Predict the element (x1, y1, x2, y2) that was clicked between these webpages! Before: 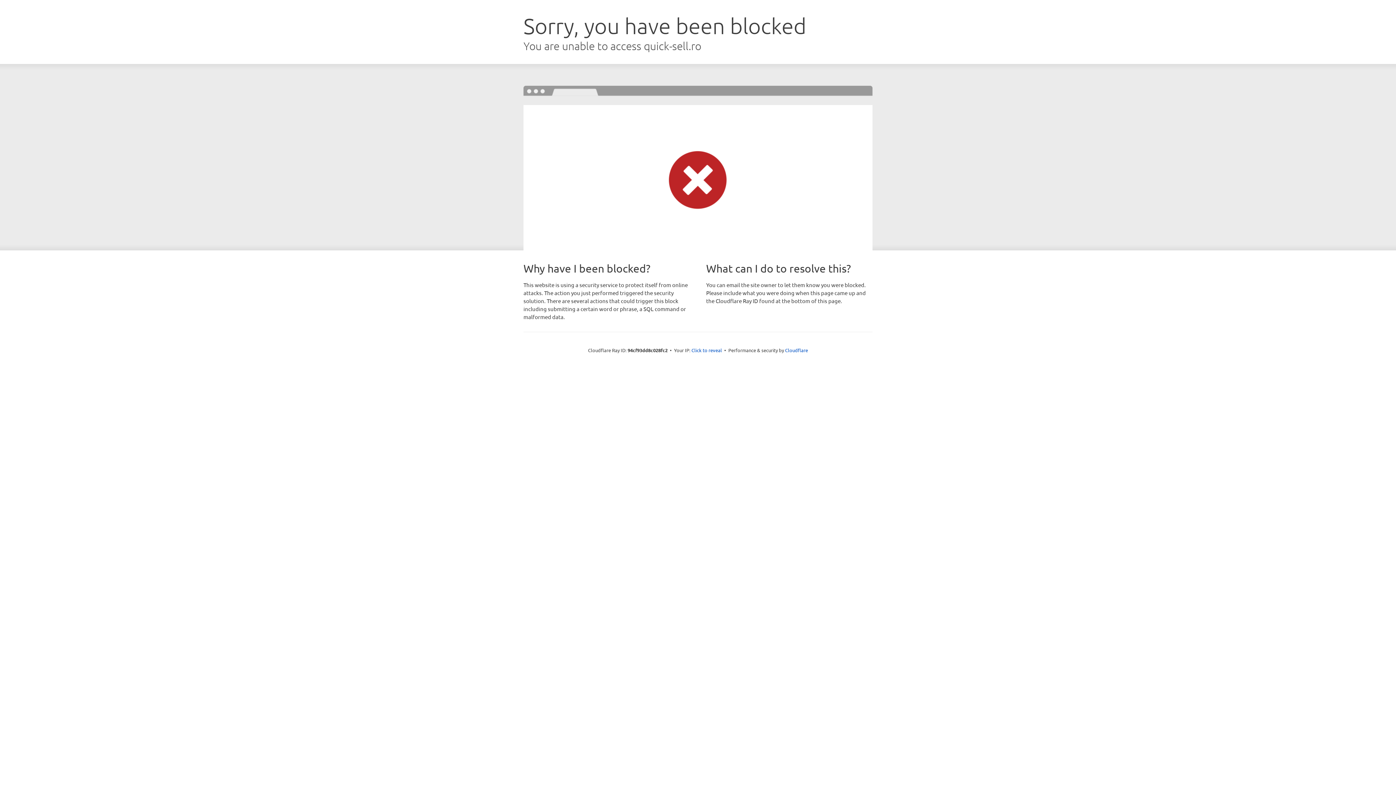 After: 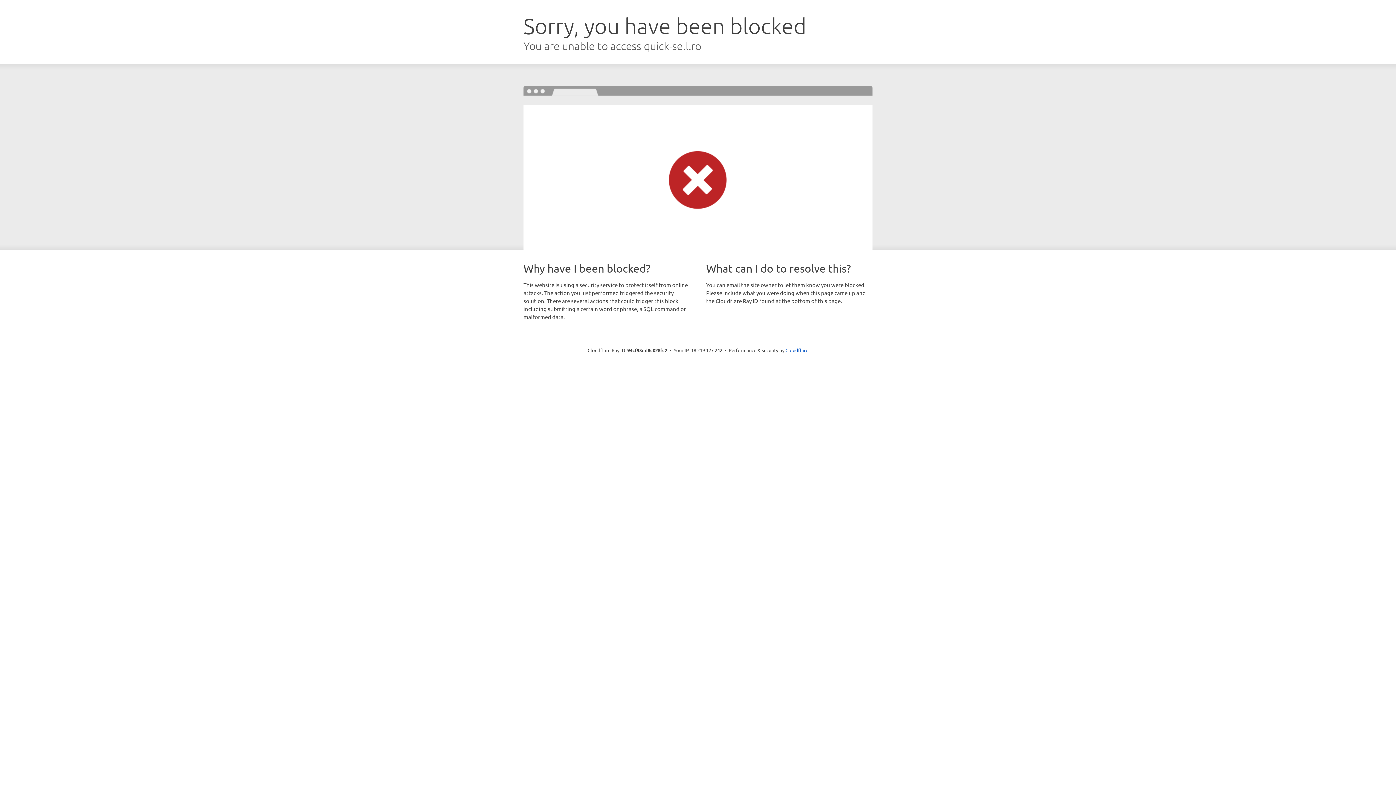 Action: label: Click to reveal bbox: (691, 346, 722, 353)